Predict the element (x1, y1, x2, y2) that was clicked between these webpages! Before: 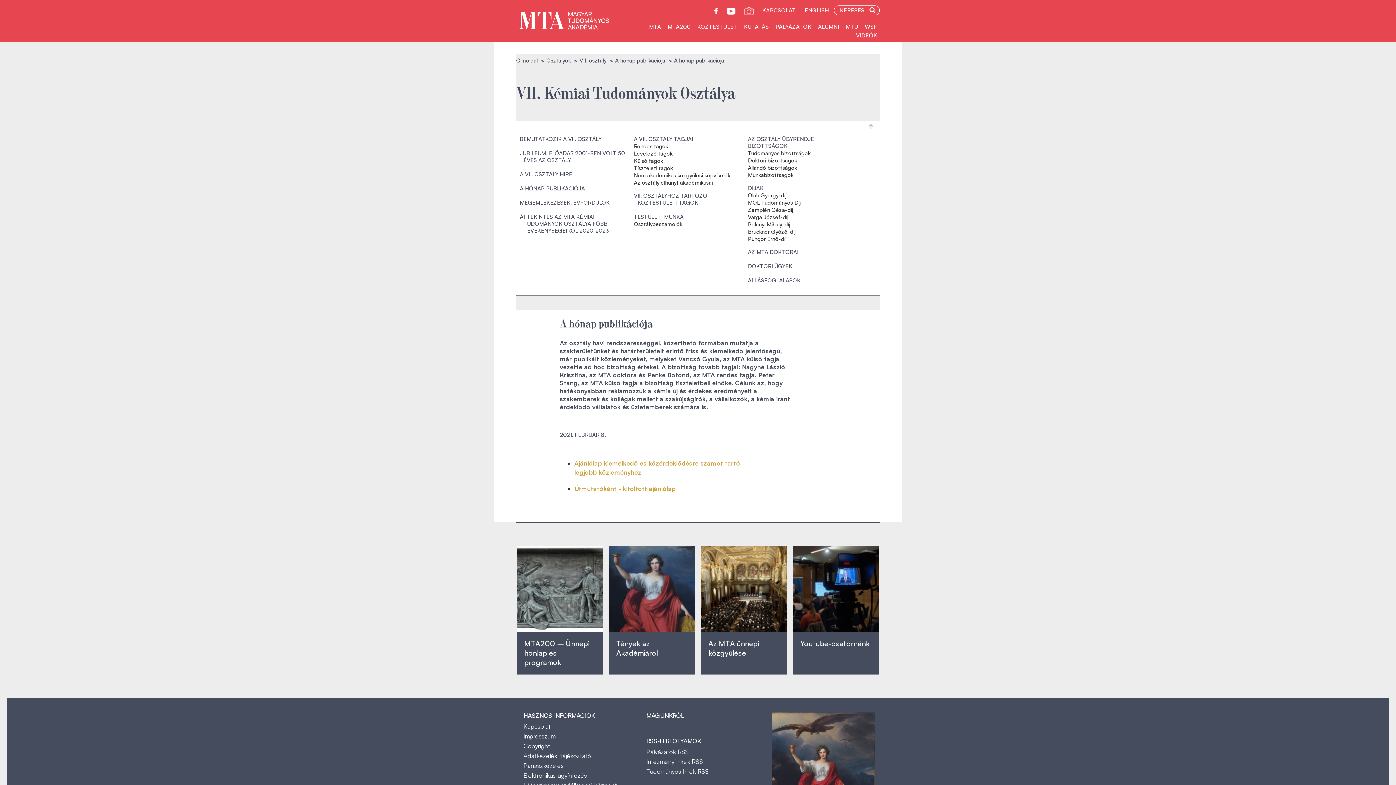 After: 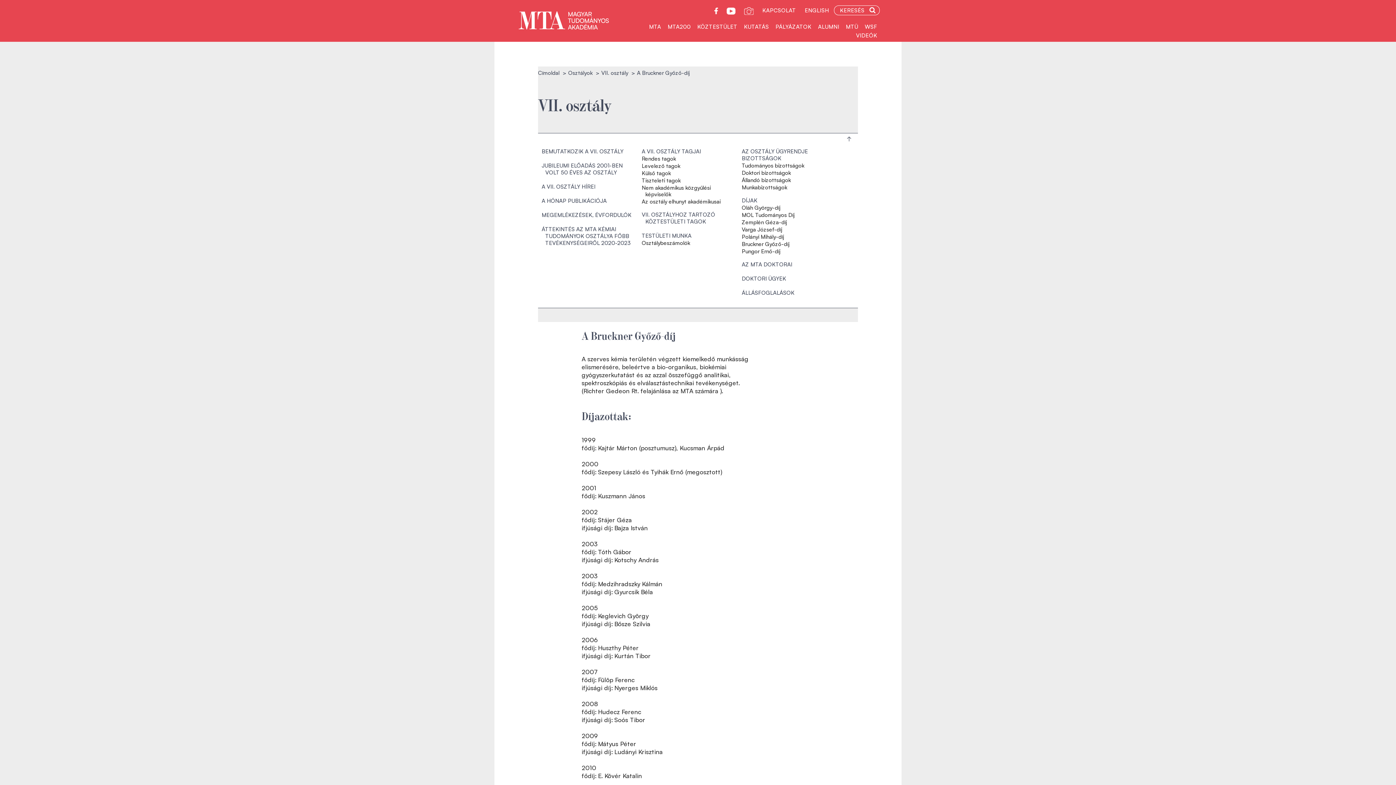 Action: label: Bruckner Győző-díj bbox: (748, 228, 795, 235)